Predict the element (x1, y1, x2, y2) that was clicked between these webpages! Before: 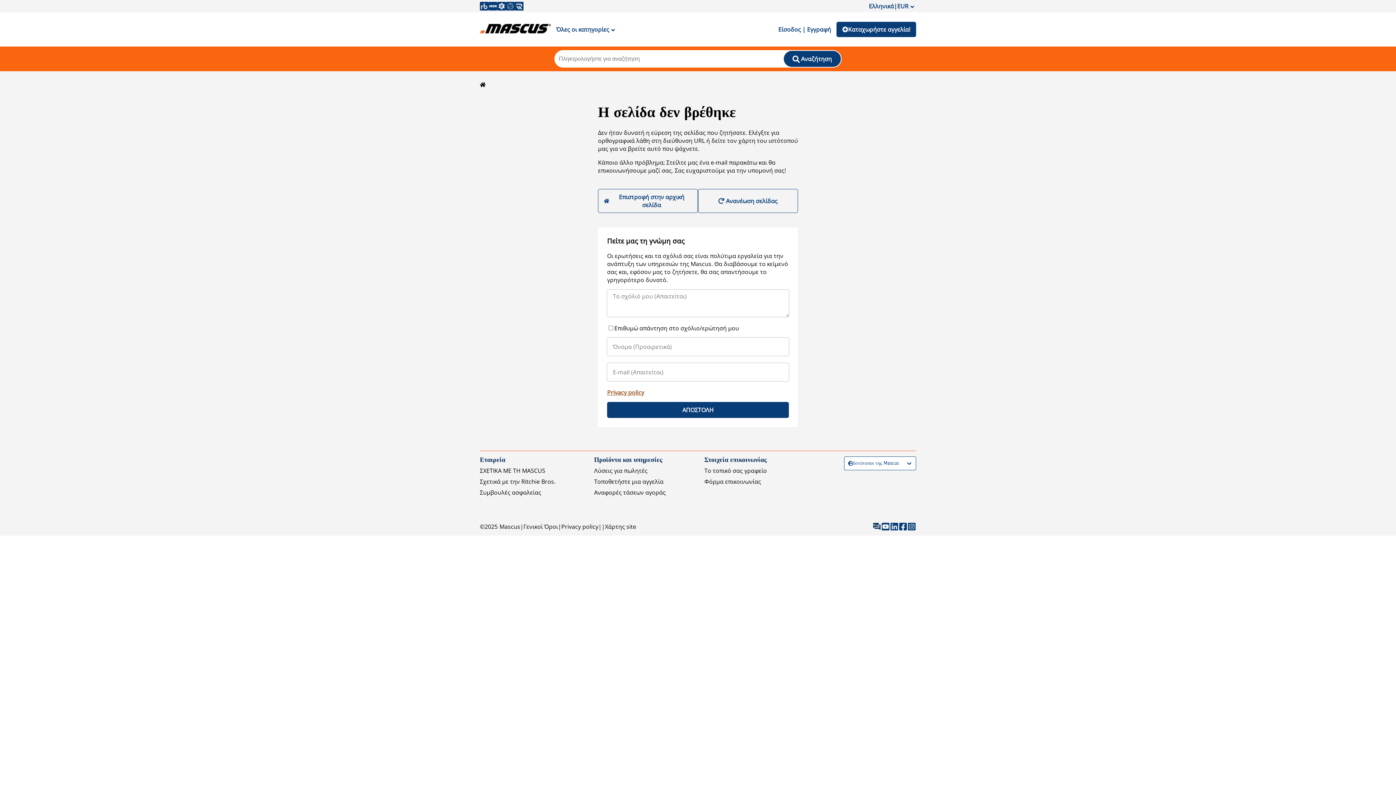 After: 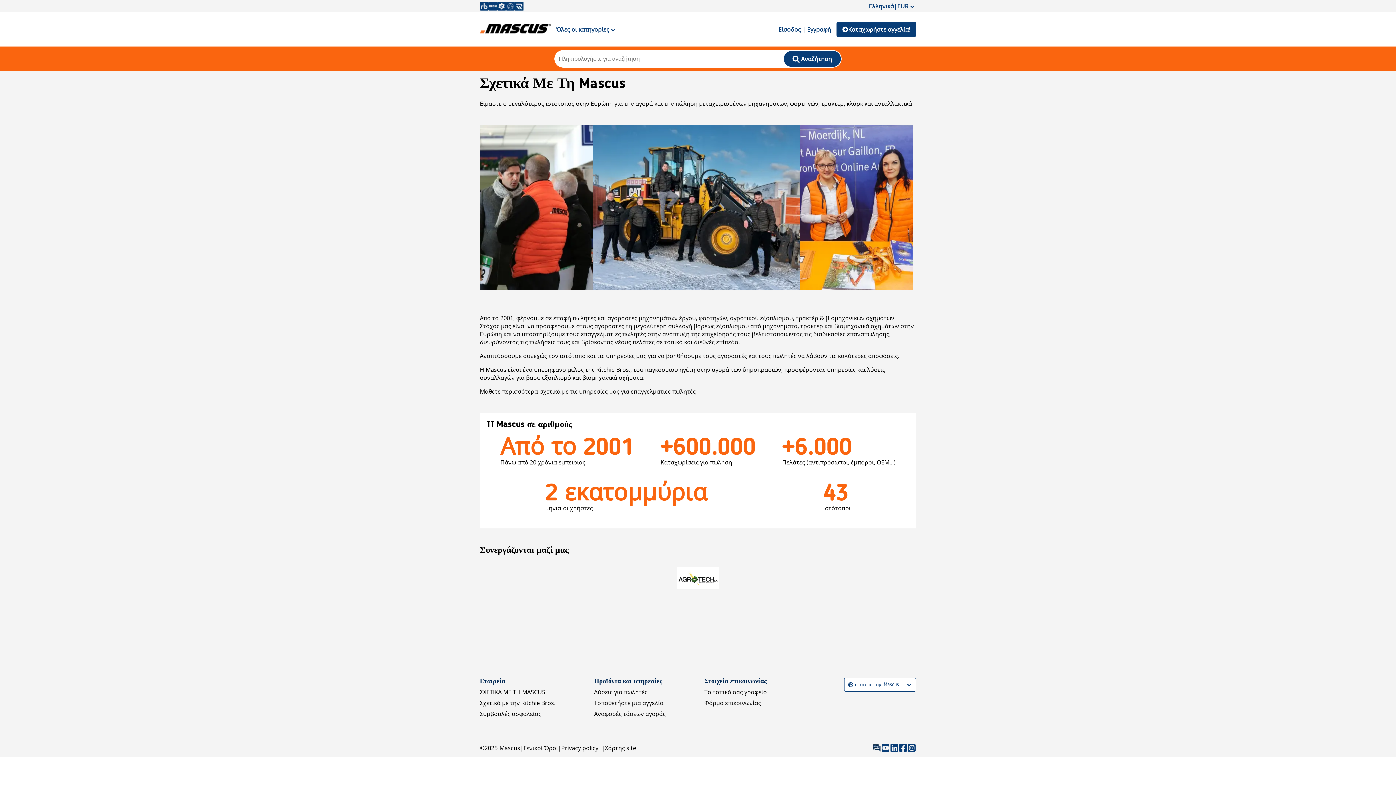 Action: label: ΣΧΕΤΙΚΑ ΜΕ ΤΗ MASCUS bbox: (480, 467, 545, 475)